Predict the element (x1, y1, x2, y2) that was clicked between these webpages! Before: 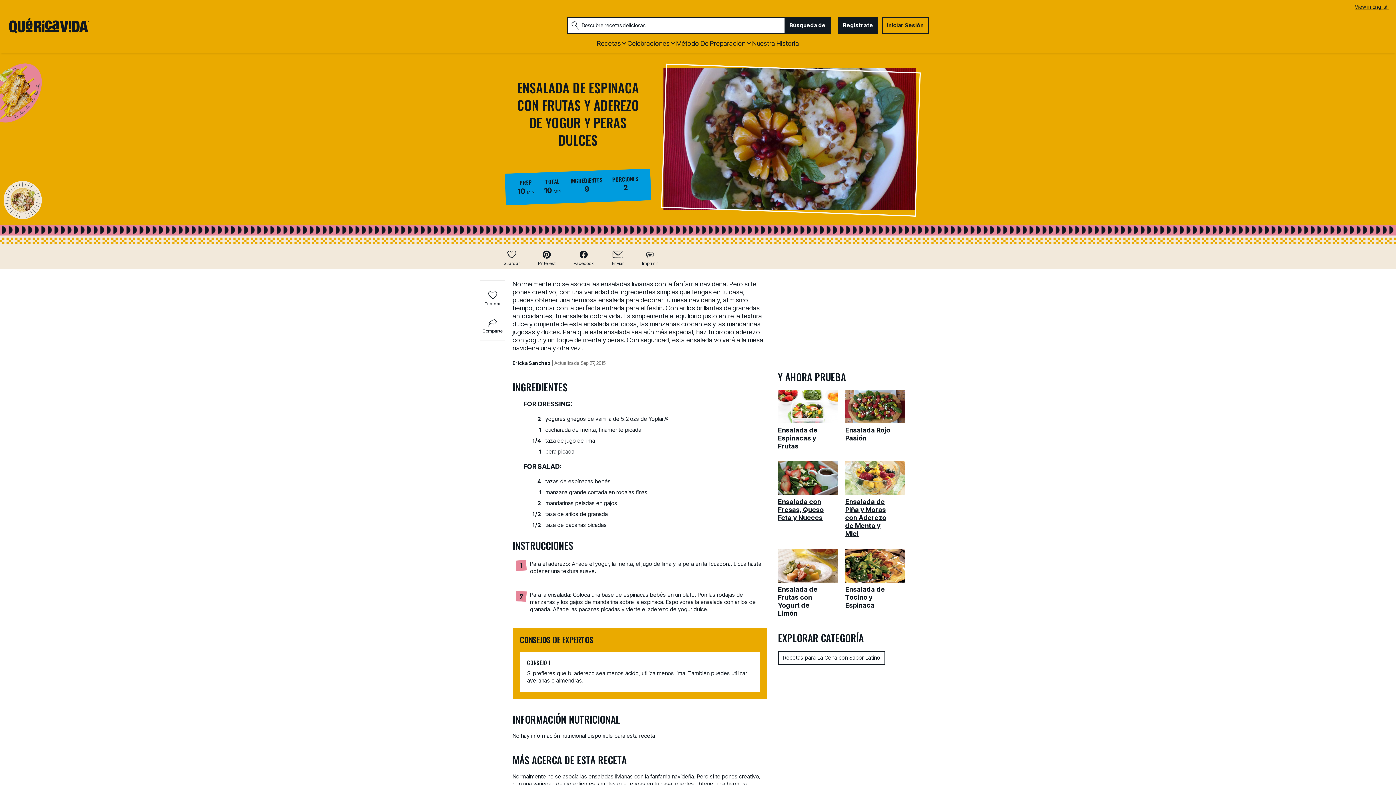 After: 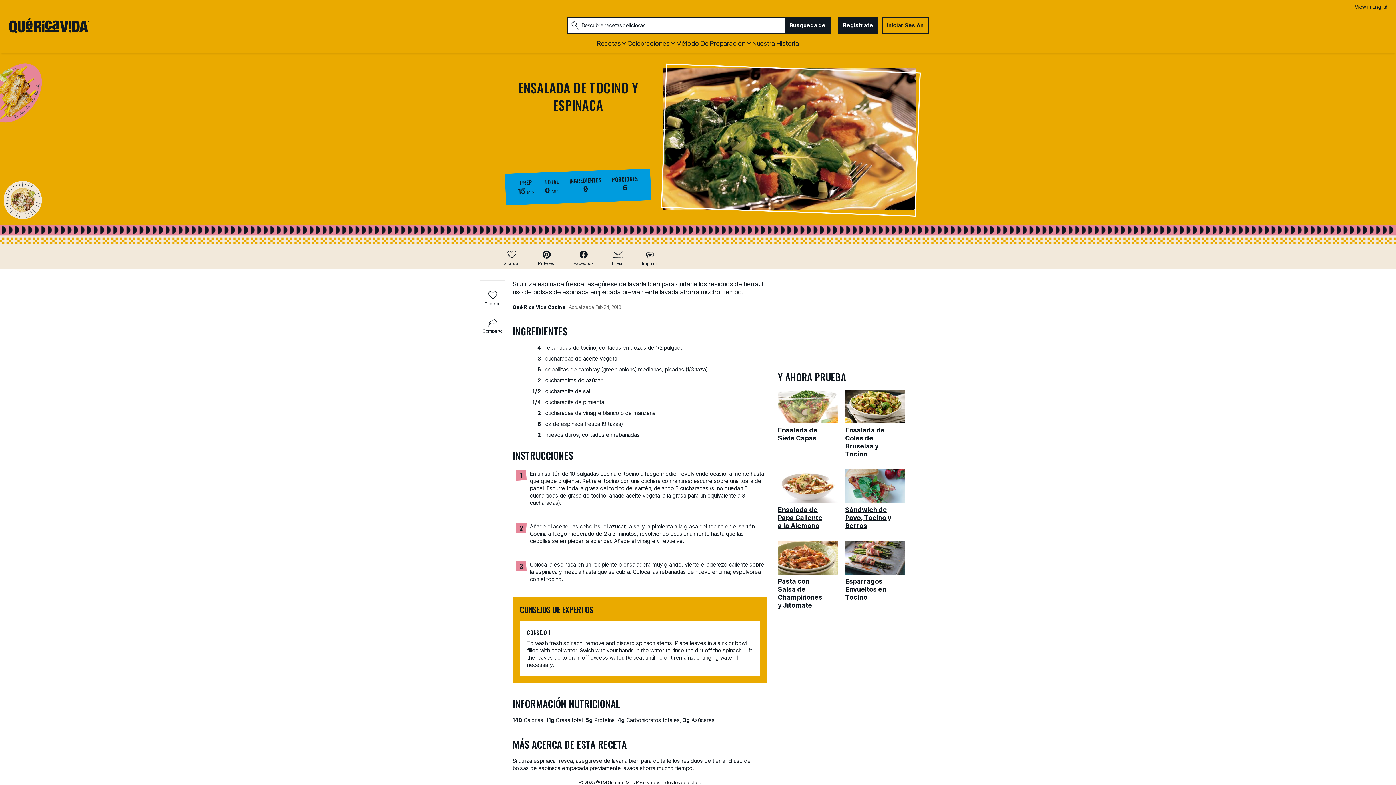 Action: bbox: (845, 549, 909, 582) label: Ensalada de Tocino y Espinaca